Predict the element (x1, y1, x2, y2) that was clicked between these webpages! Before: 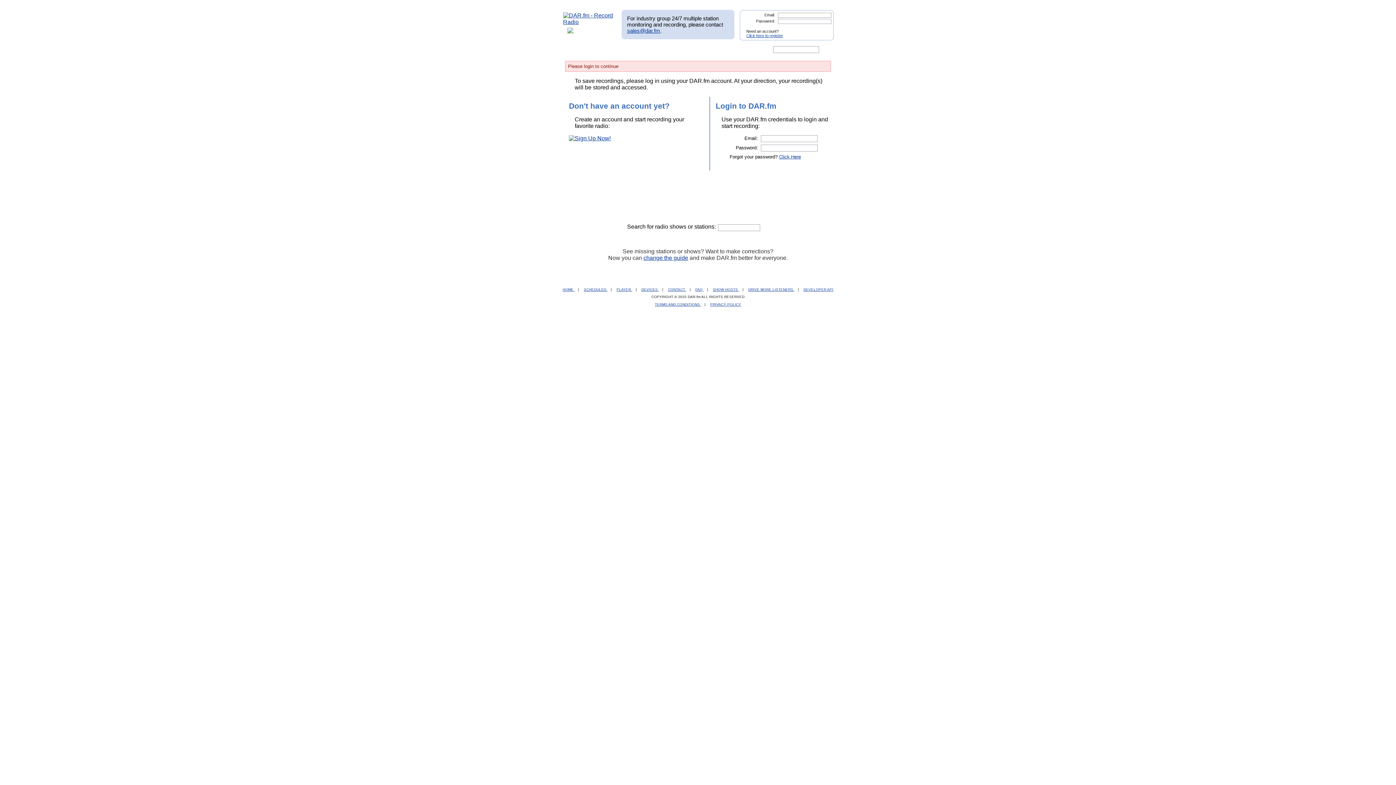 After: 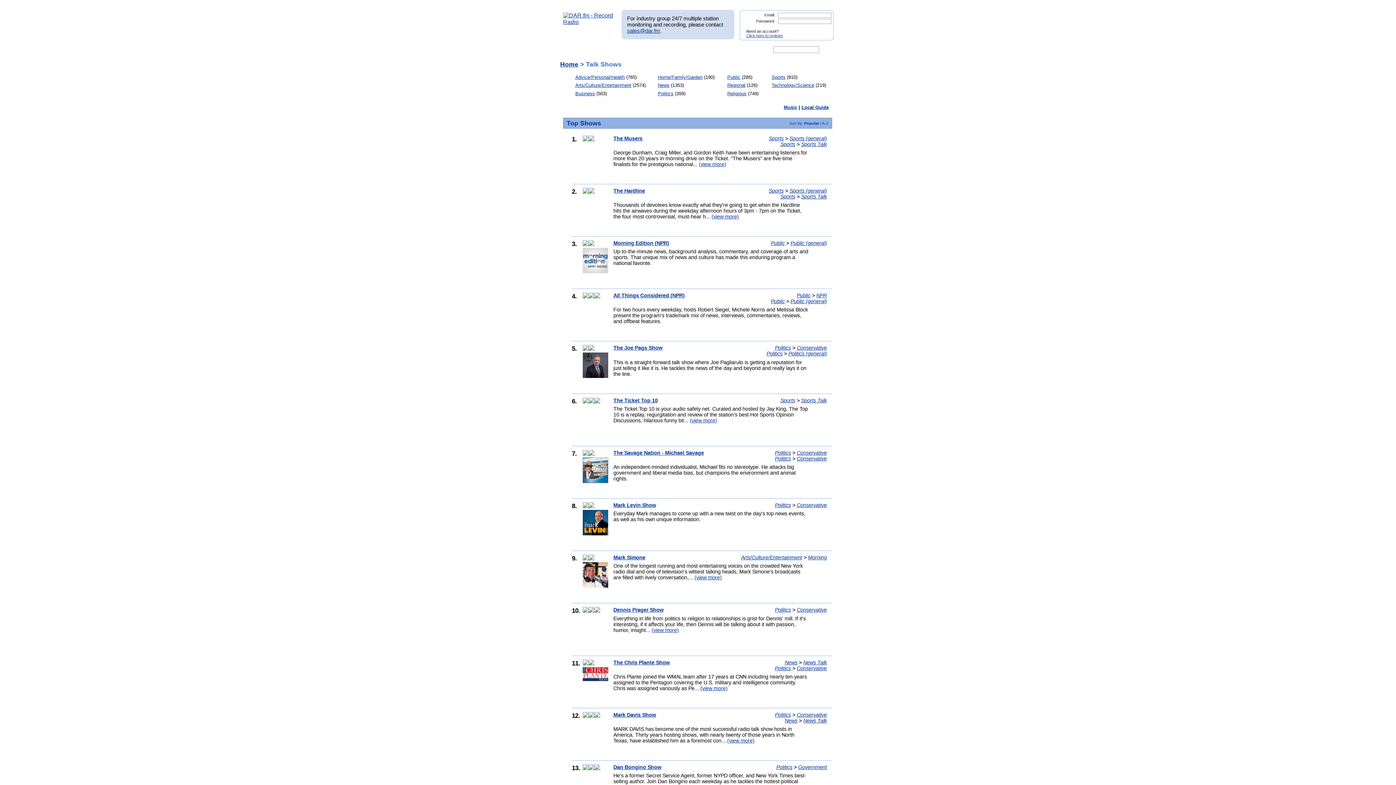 Action: bbox: (560, 18, 616, 25)